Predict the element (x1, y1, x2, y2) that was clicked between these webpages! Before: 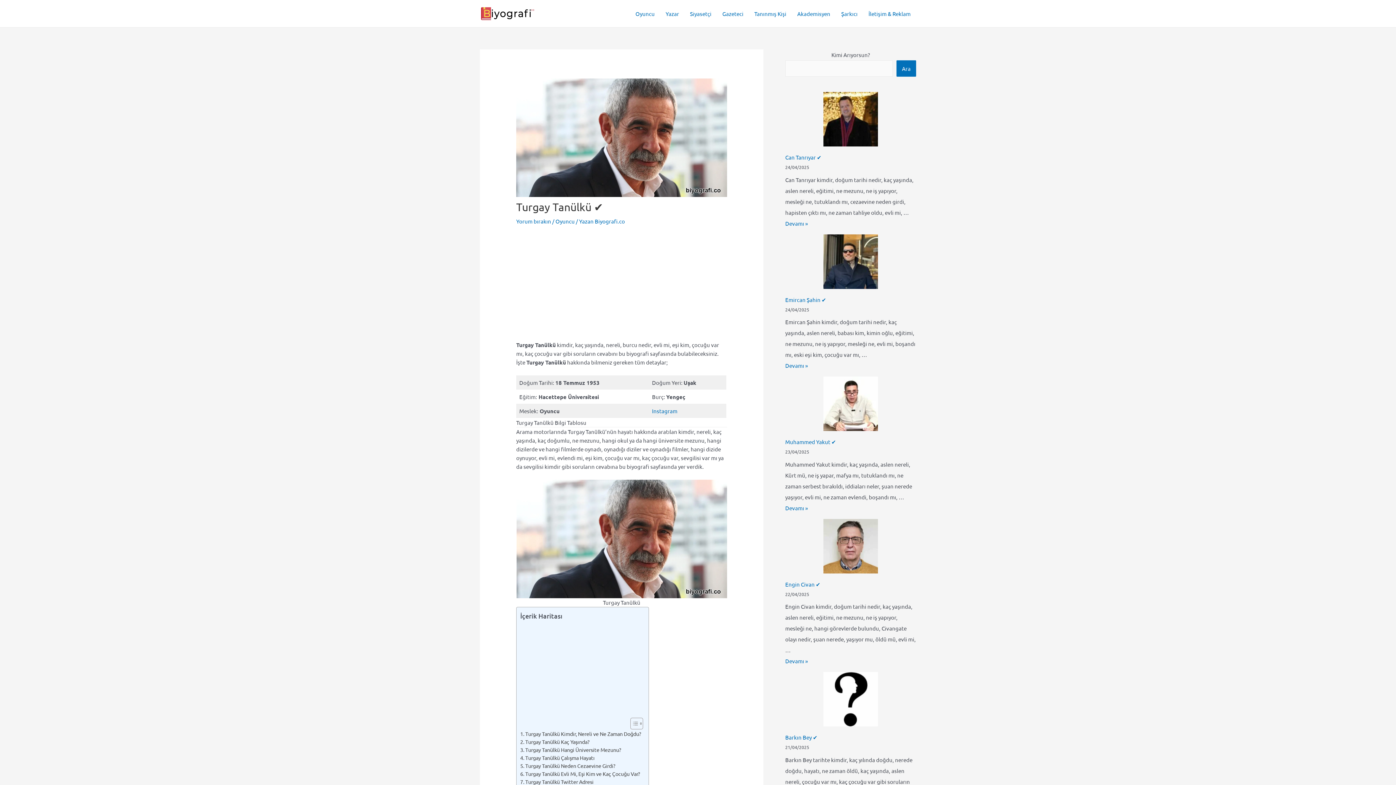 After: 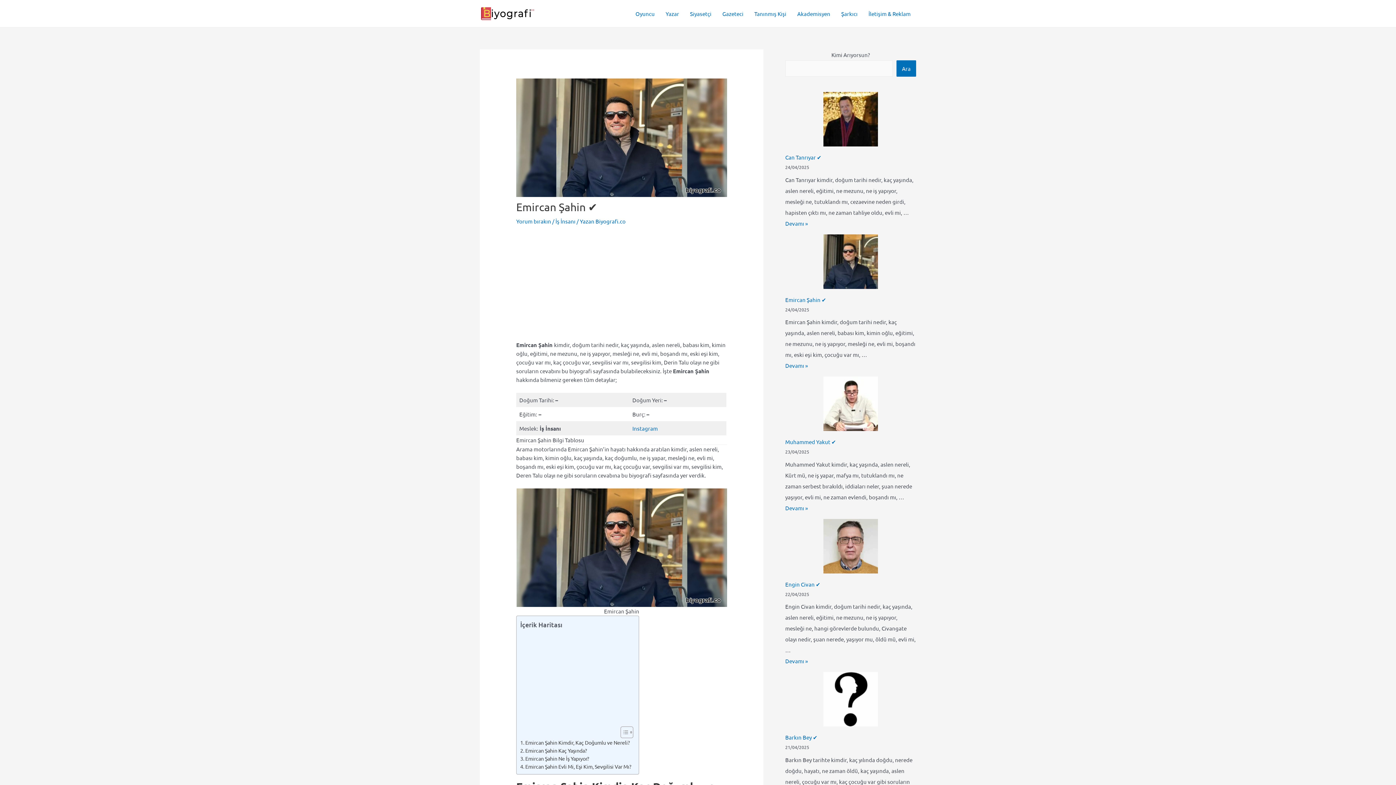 Action: bbox: (785, 208, 826, 215) label: Emircan Şahin ✔️